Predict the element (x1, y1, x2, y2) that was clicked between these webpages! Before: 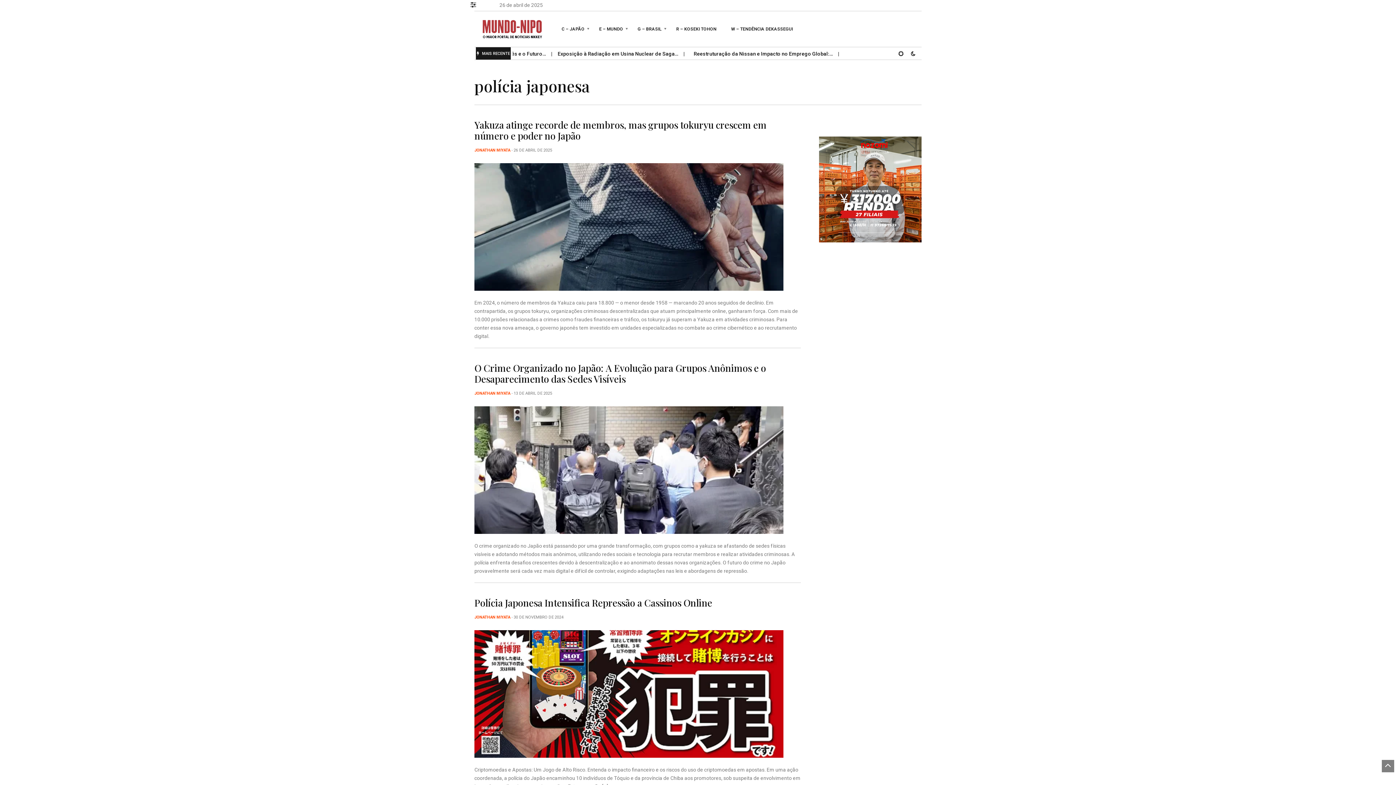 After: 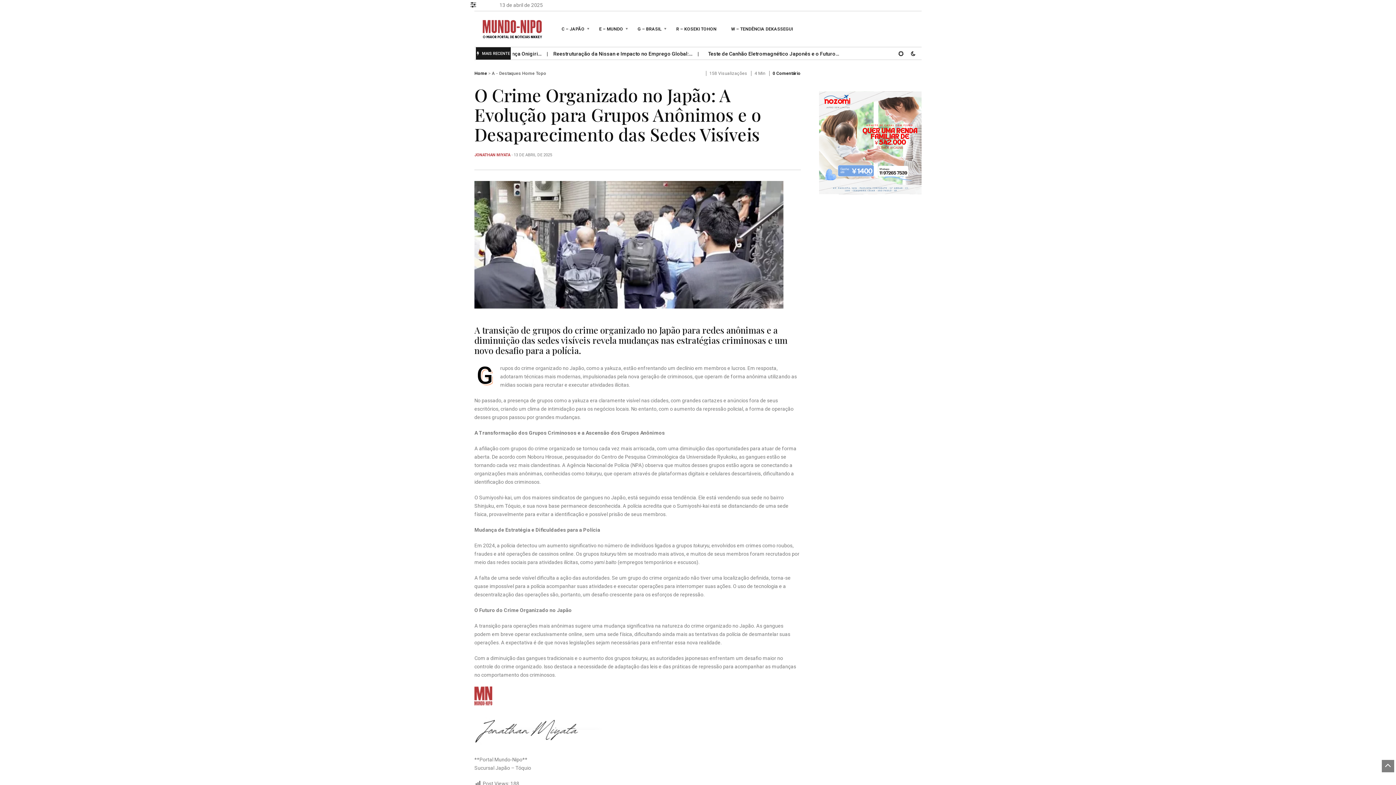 Action: bbox: (474, 362, 800, 384) label: O Crime Organizado no Japão: A Evolução para Grupos Anônimos e o Desaparecimento das Sedes Visíveis